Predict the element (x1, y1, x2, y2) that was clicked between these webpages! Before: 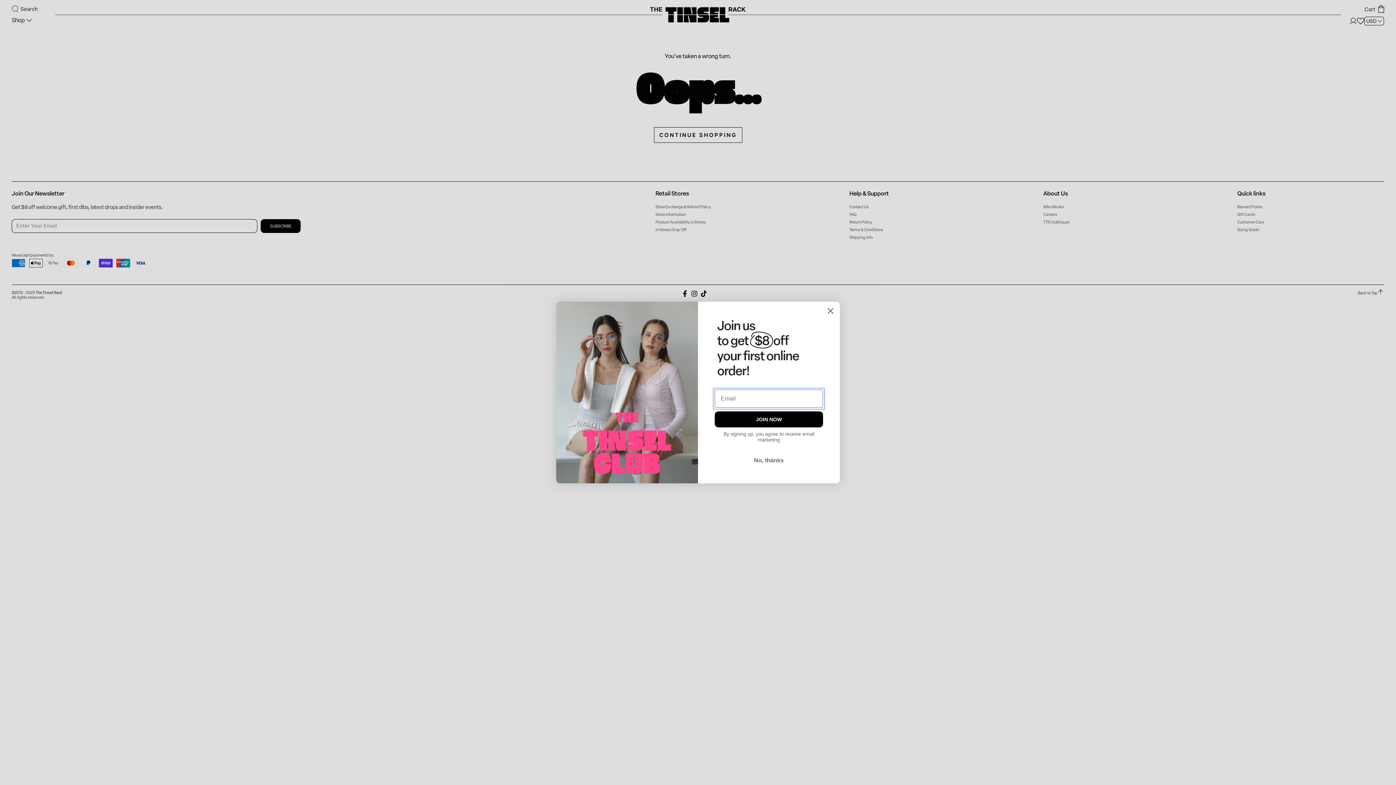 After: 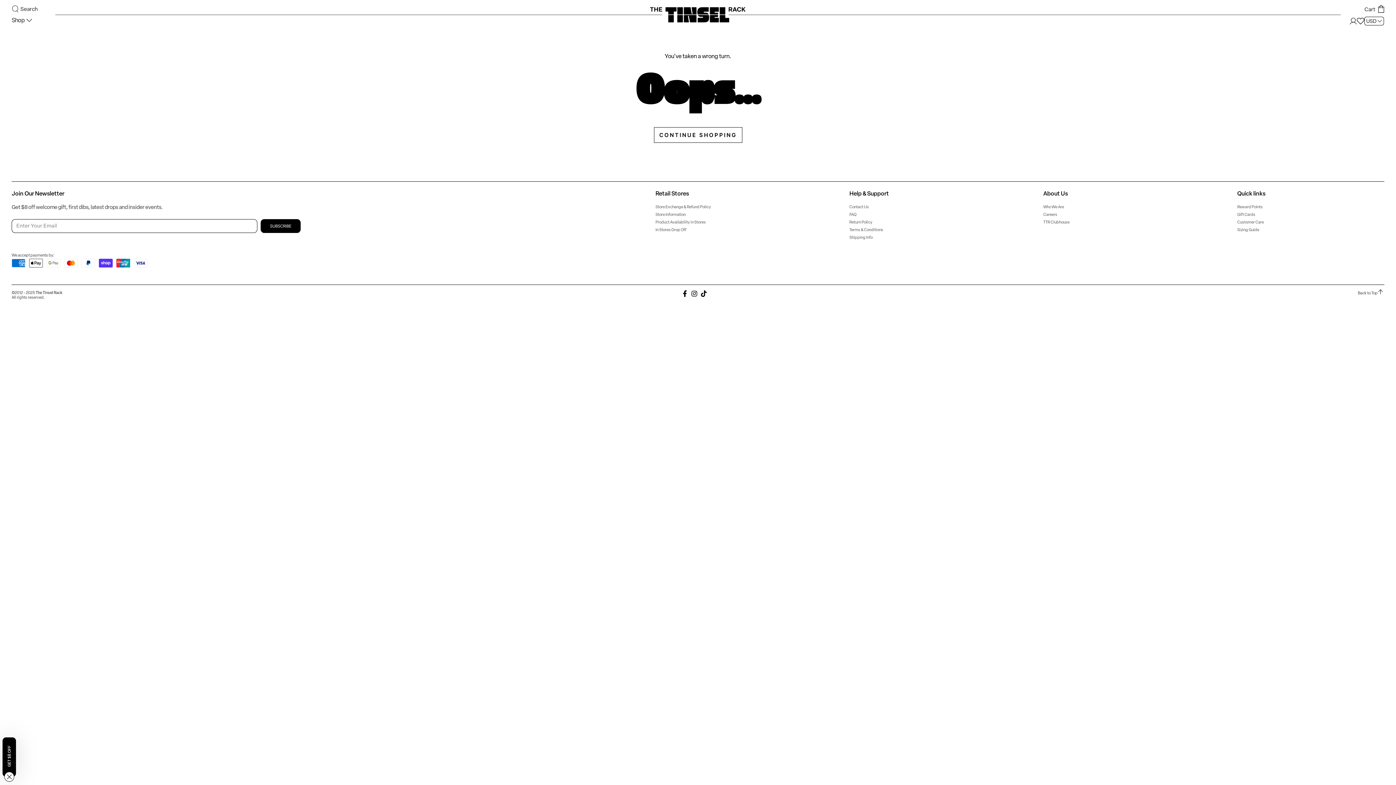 Action: label: Close dialog bbox: (824, 304, 837, 317)